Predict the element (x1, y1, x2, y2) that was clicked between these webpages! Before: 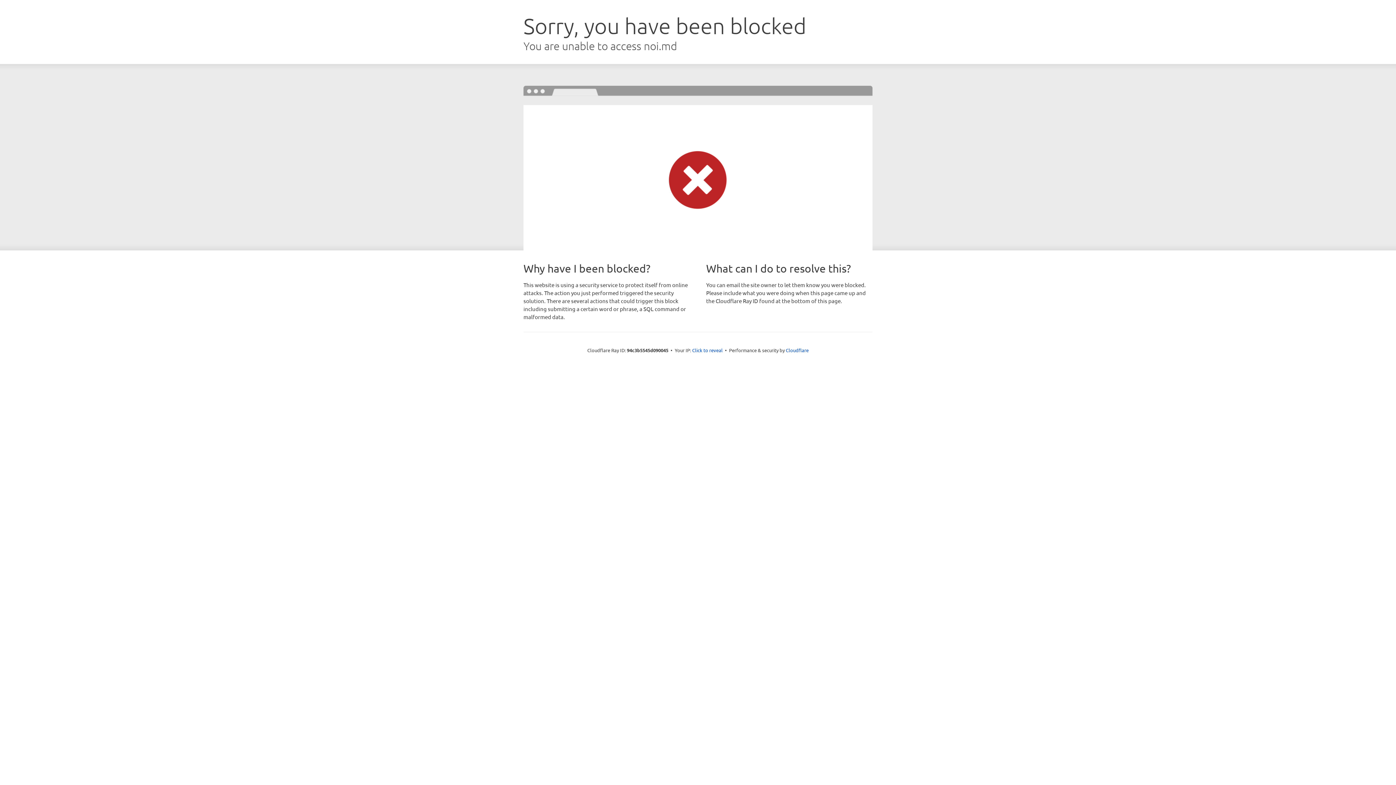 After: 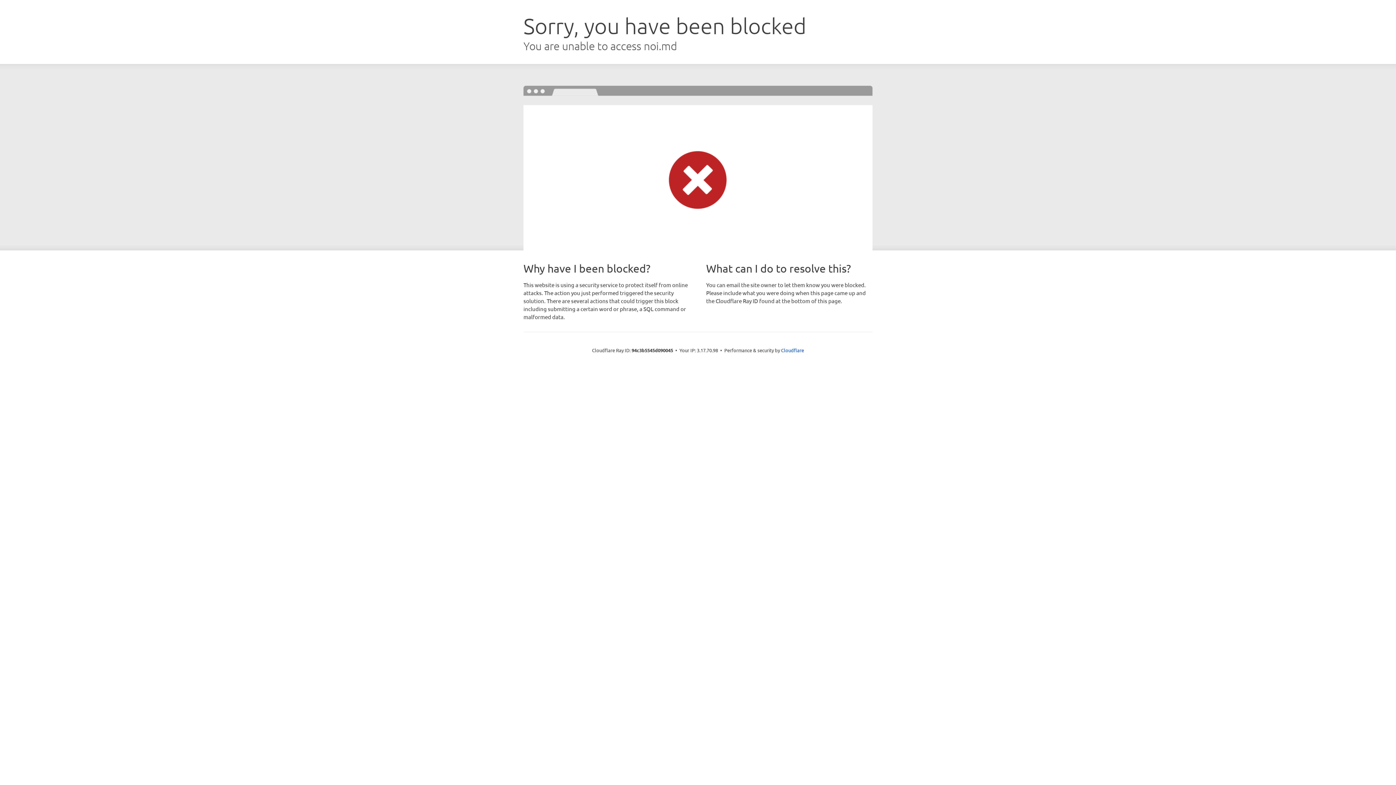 Action: label: Click to reveal bbox: (692, 346, 722, 353)